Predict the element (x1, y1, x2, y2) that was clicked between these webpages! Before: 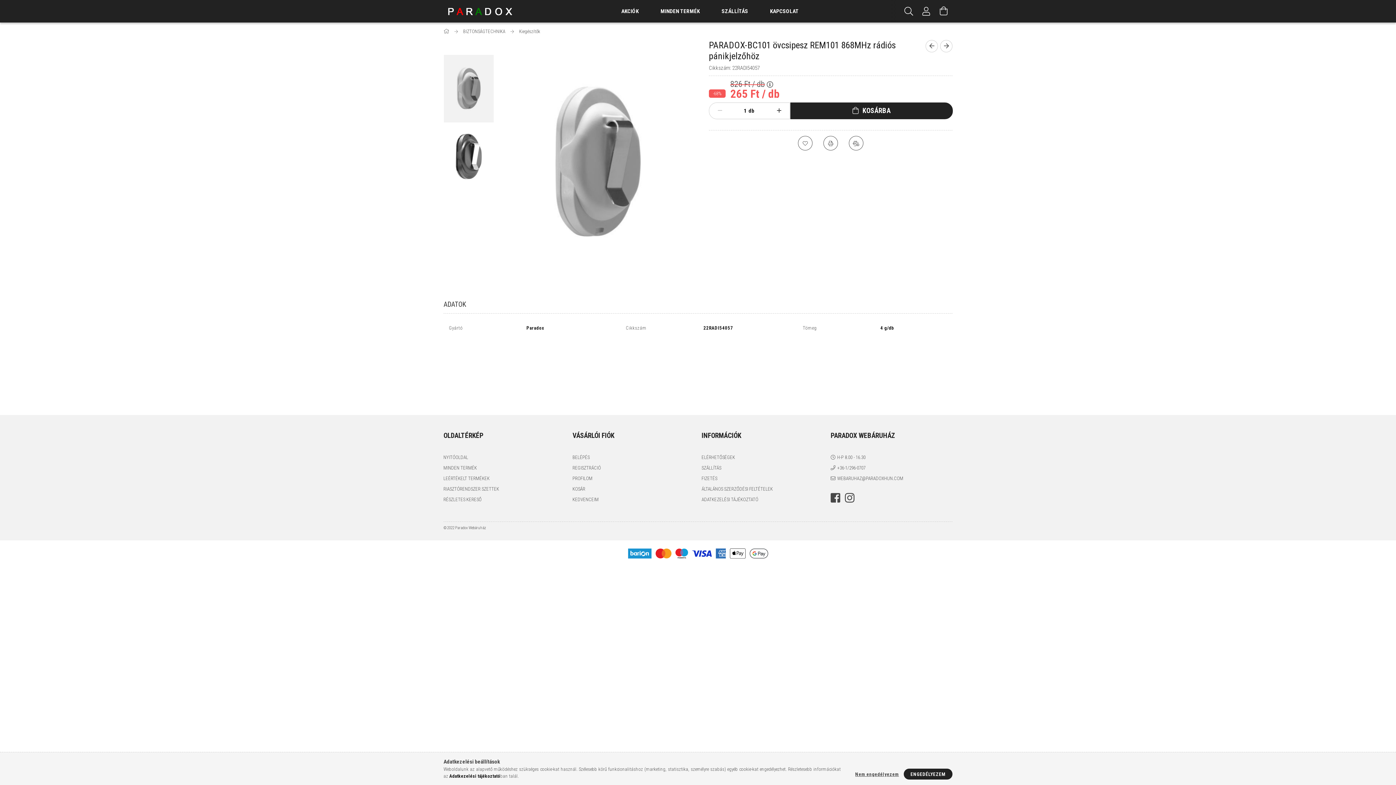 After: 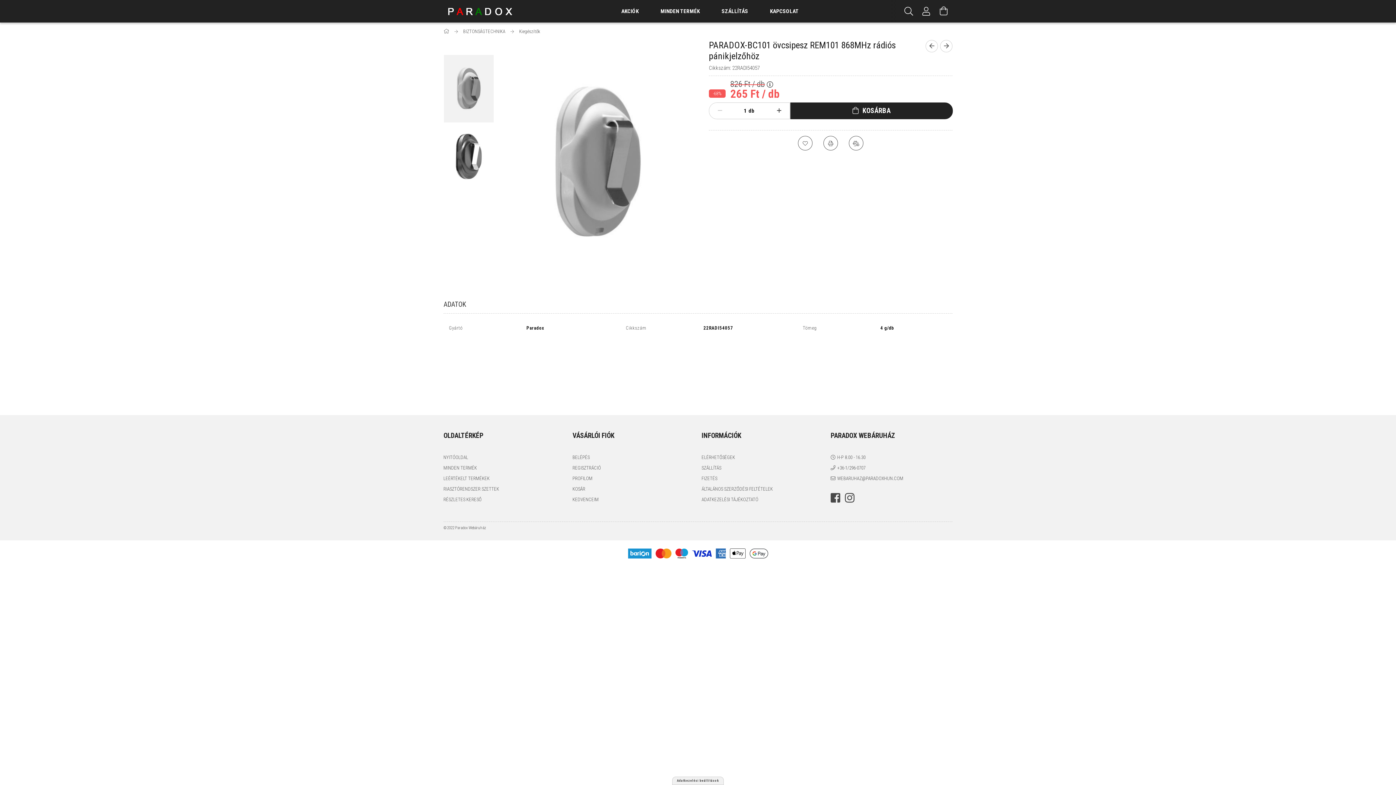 Action: bbox: (903, 769, 952, 780) label: ENGEDÉLYEZEM